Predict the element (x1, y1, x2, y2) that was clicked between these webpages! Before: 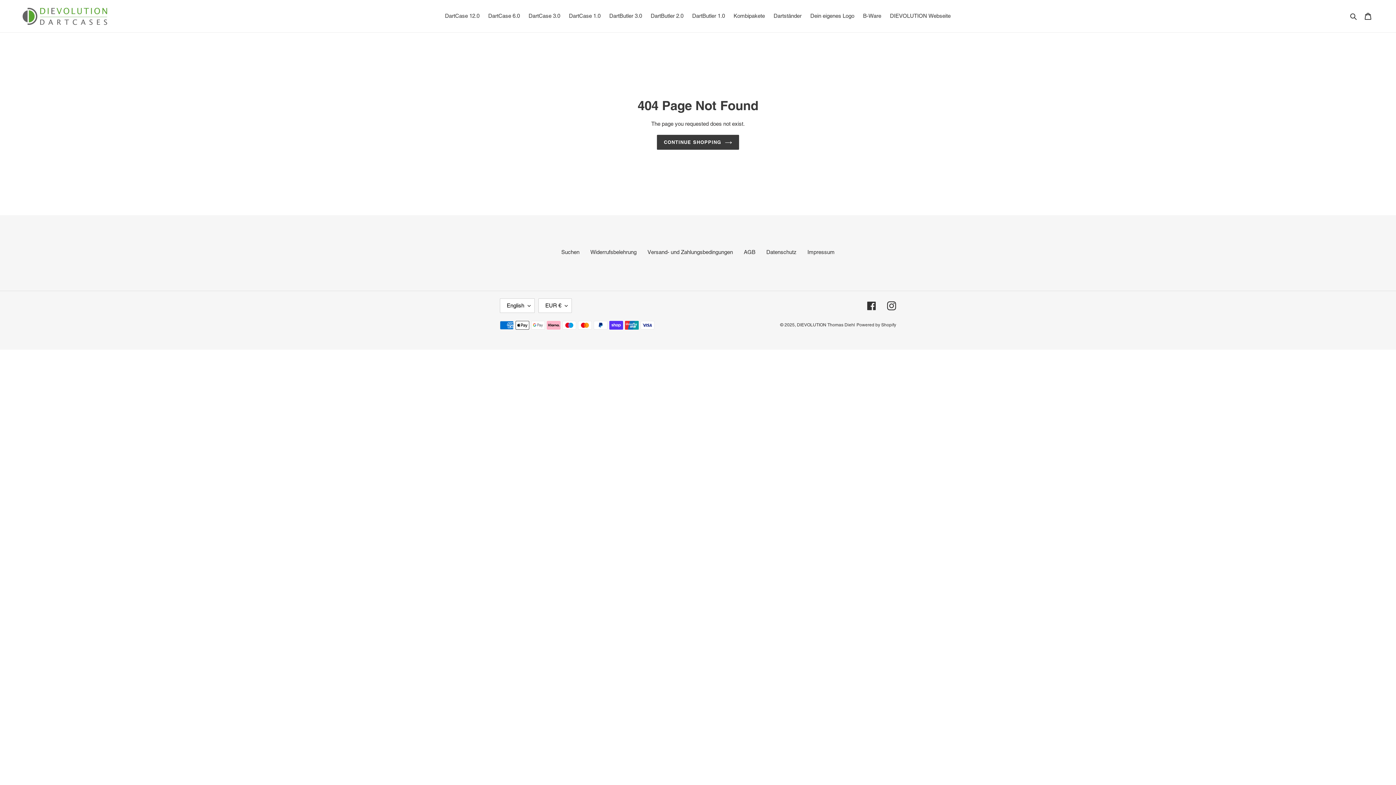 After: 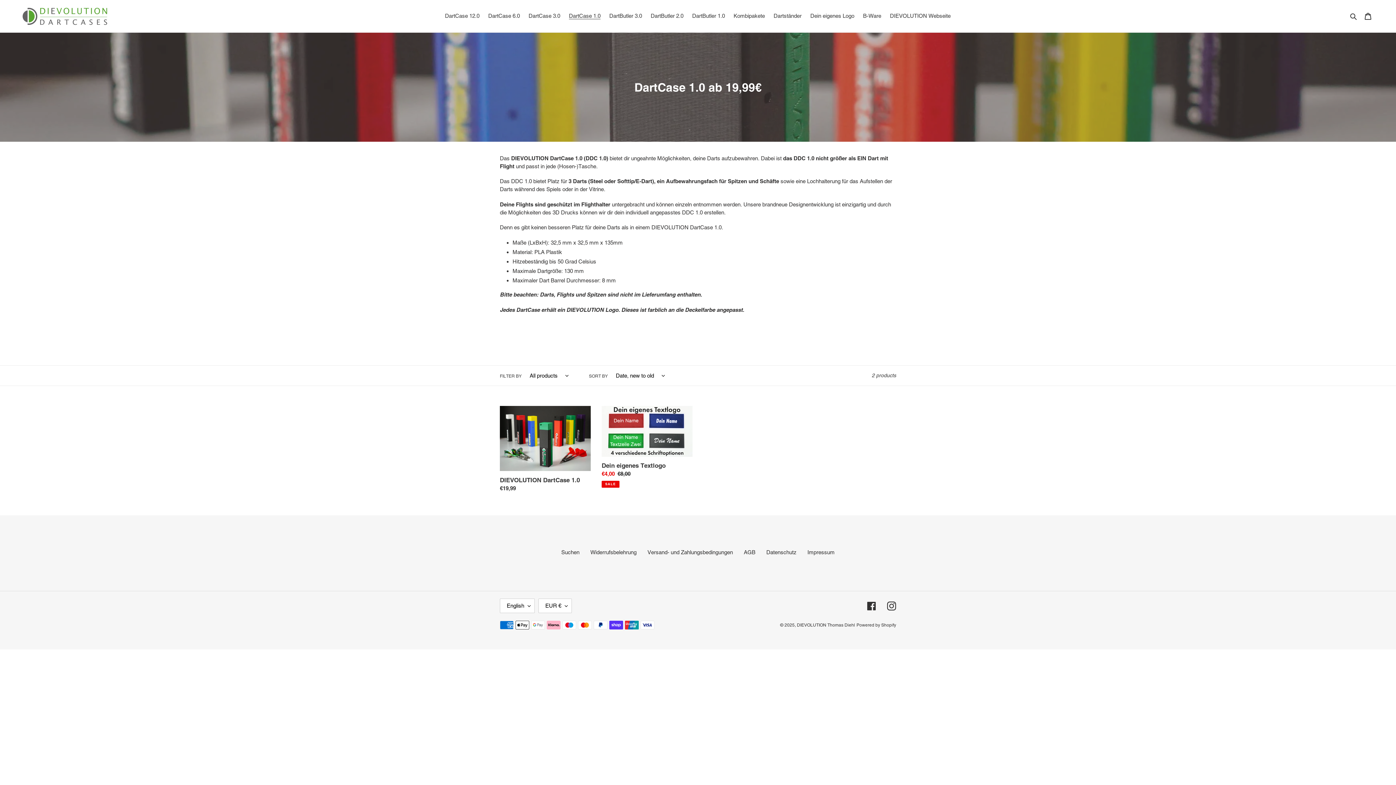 Action: bbox: (565, 10, 604, 21) label: DartCase 1.0